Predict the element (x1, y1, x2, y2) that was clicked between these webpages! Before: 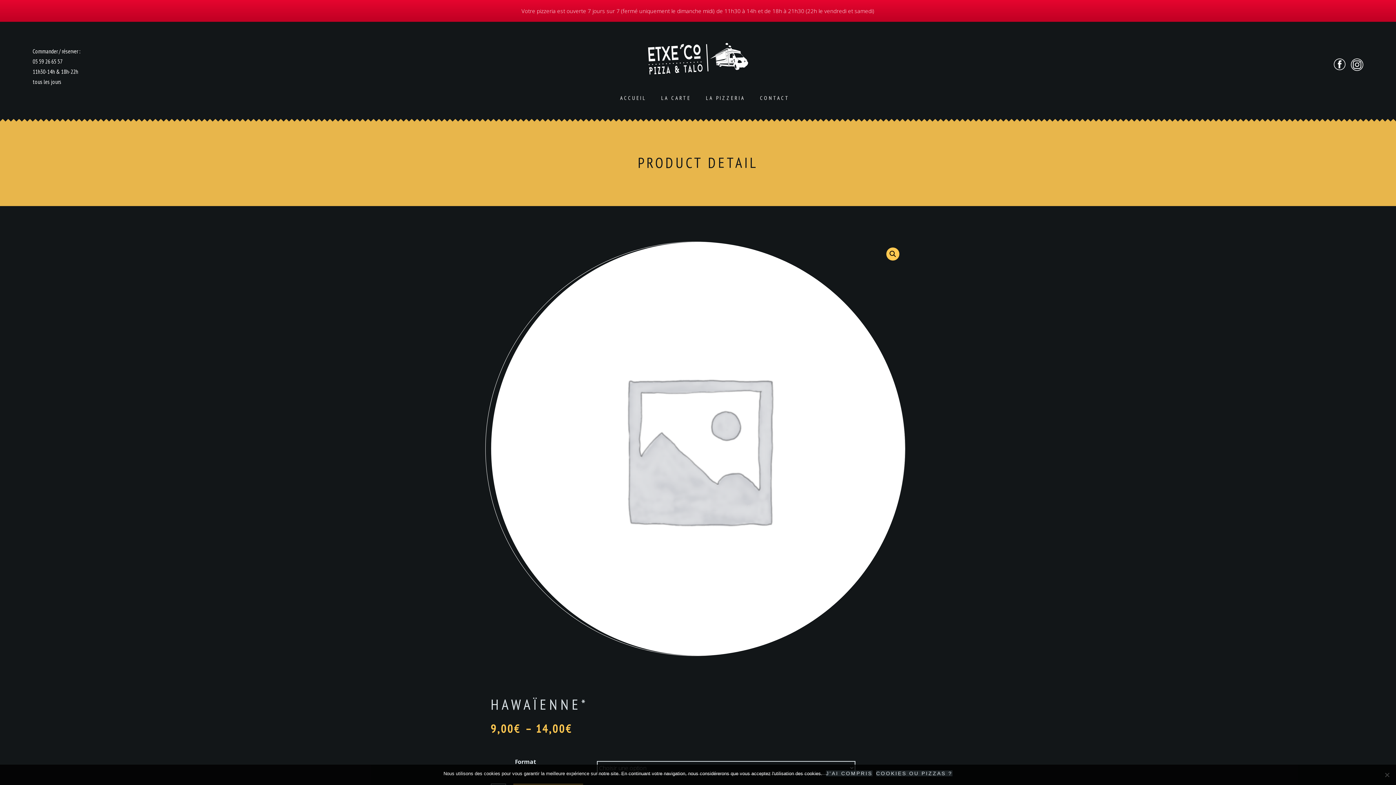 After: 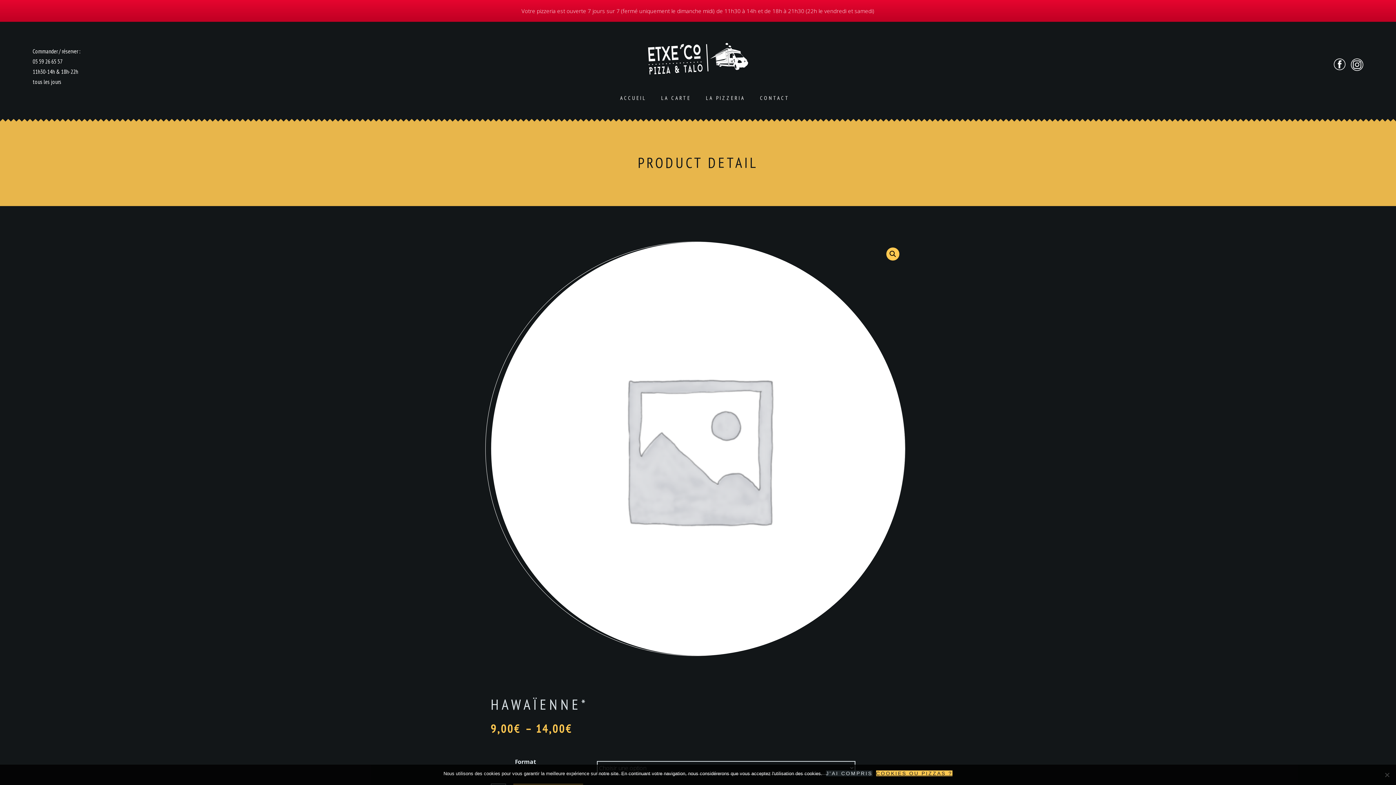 Action: bbox: (876, 770, 952, 776) label: Cookies ou pizzas ?